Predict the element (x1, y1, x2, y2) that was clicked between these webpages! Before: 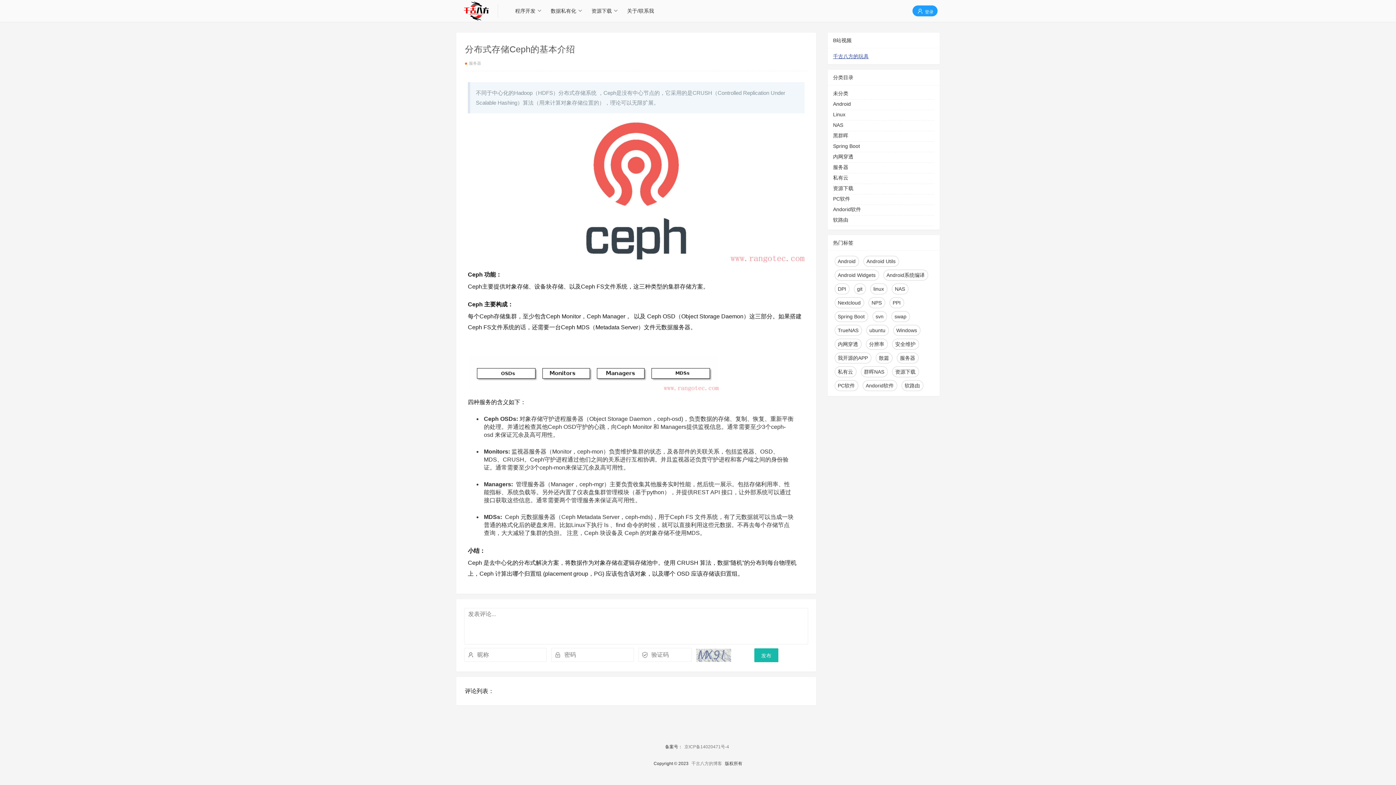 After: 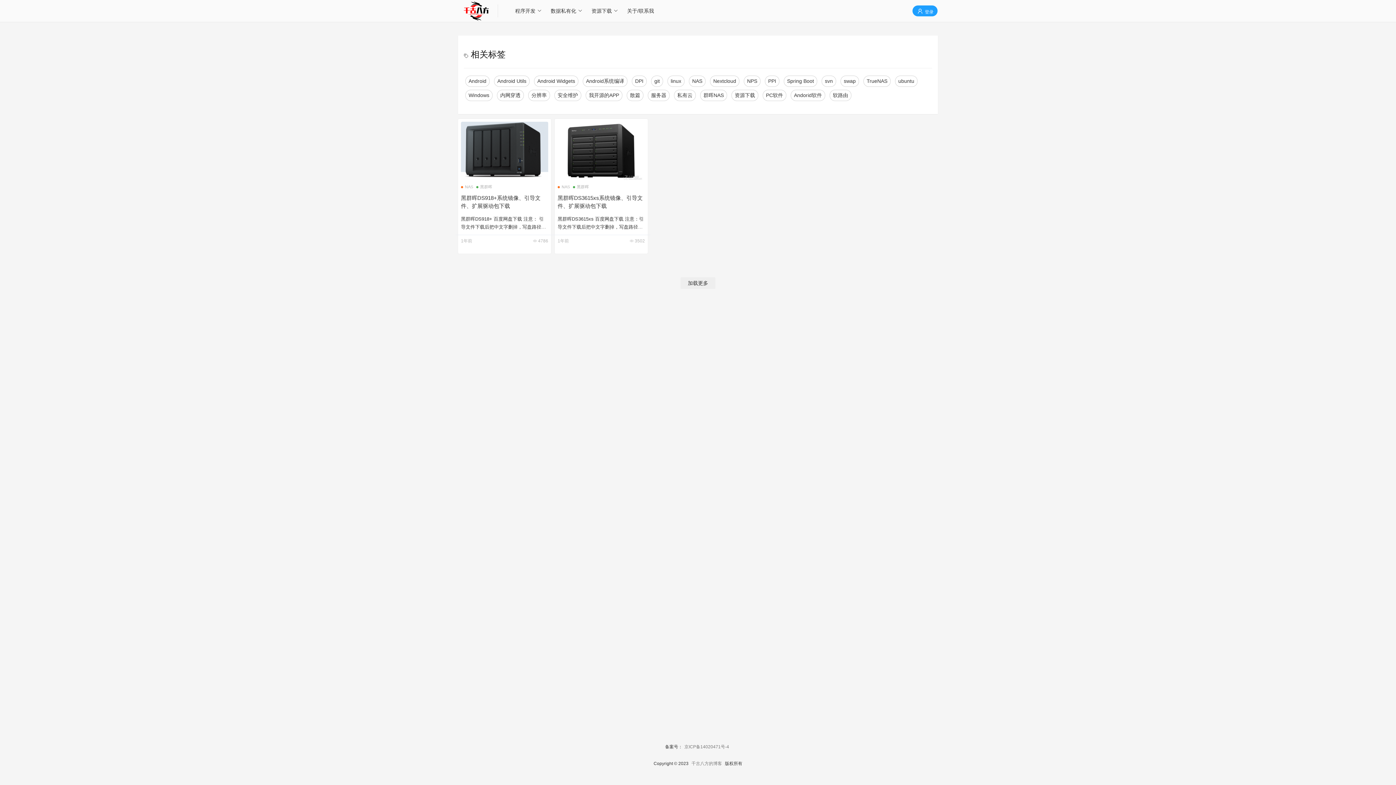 Action: label: 黑群晖 bbox: (833, 131, 934, 141)